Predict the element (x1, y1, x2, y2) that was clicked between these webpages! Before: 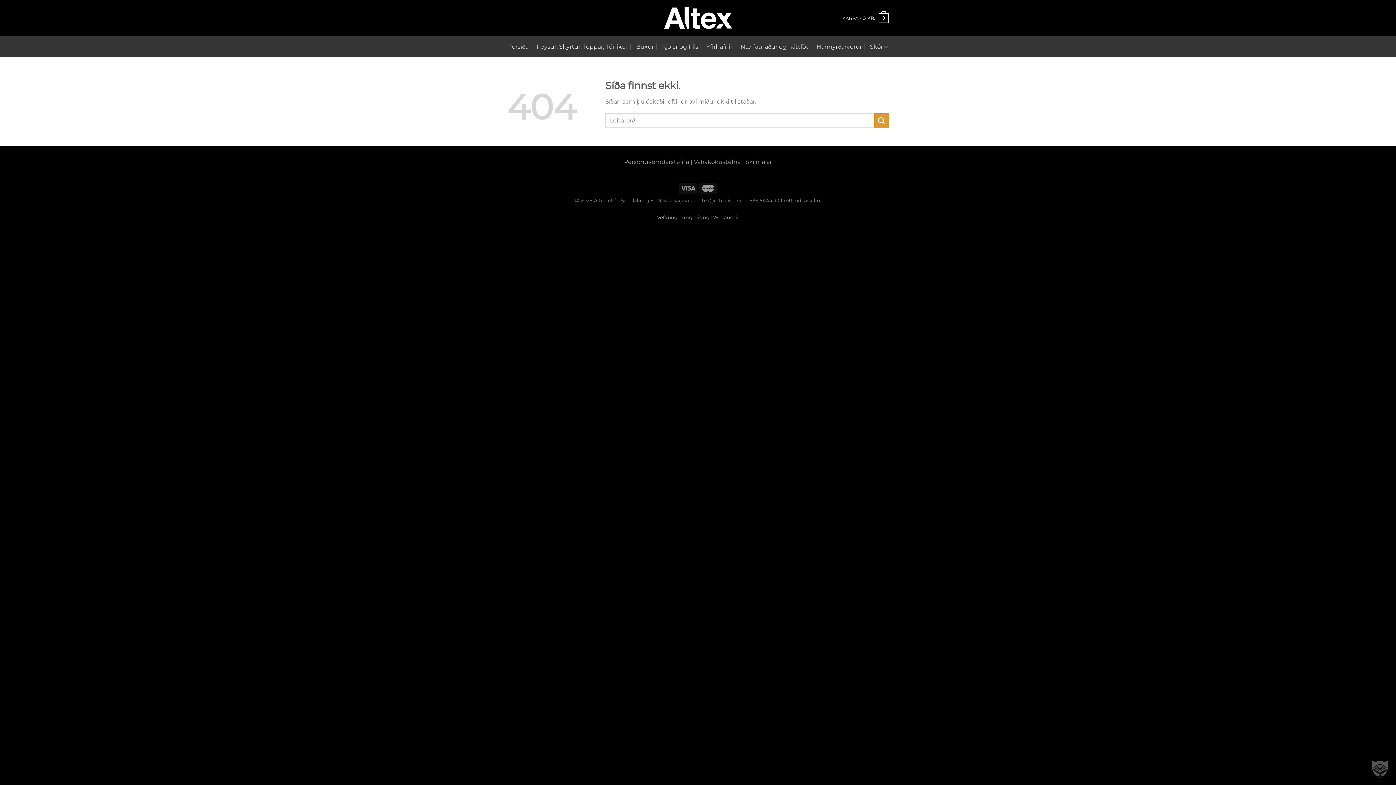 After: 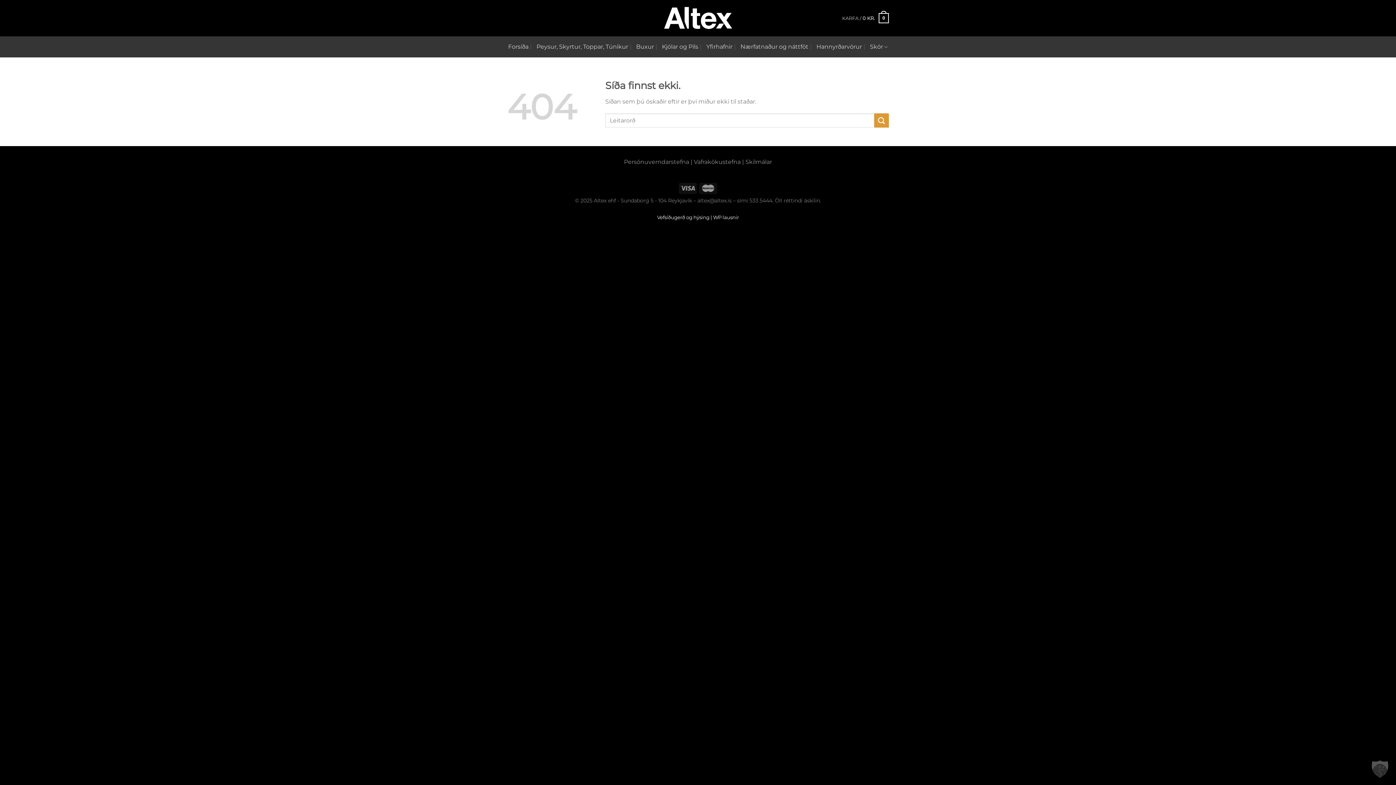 Action: label: Vefsíðugerð og hýsing | WP lausnir bbox: (657, 214, 739, 220)